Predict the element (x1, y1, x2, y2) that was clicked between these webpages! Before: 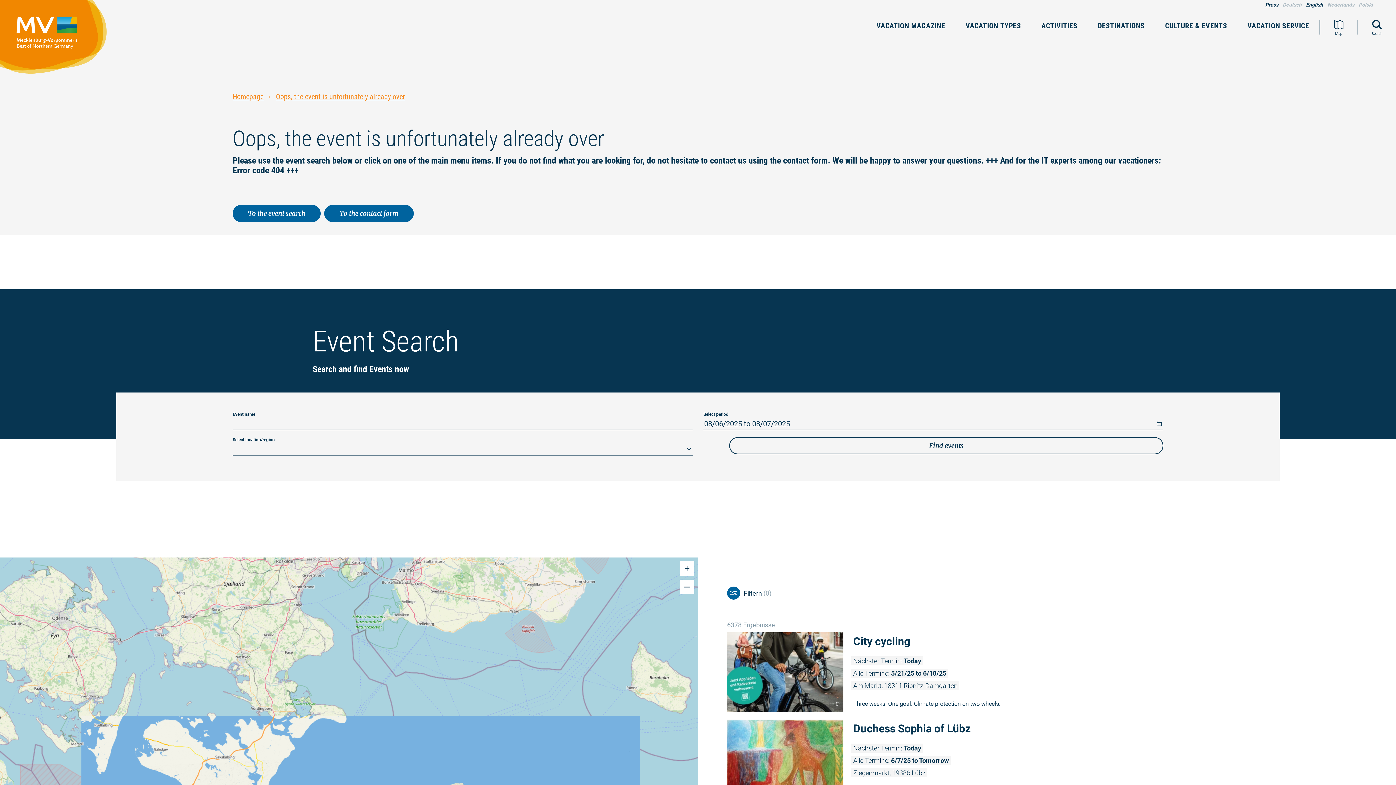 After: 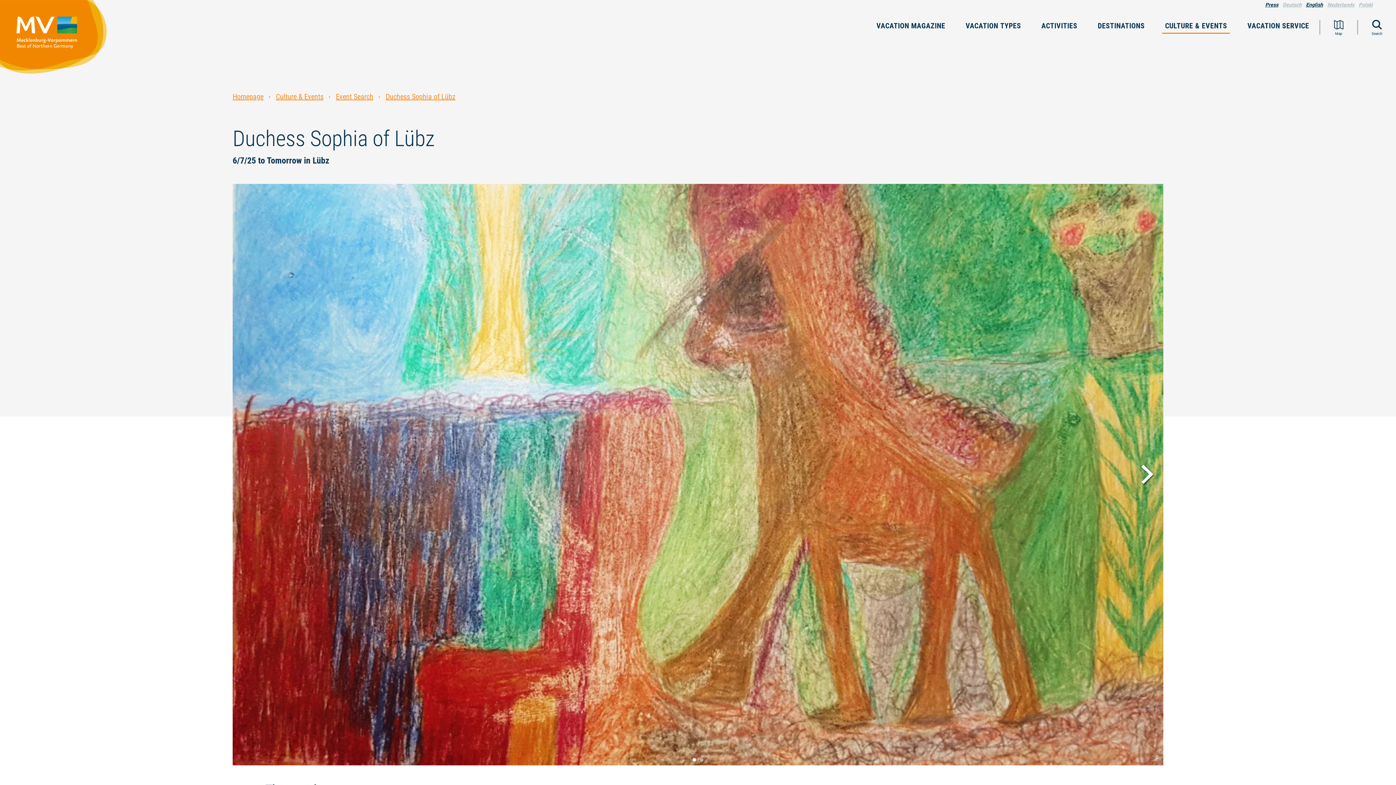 Action: label: Read more: "Duchess Sophia of Lübz" bbox: (727, 720, 1367, 800)